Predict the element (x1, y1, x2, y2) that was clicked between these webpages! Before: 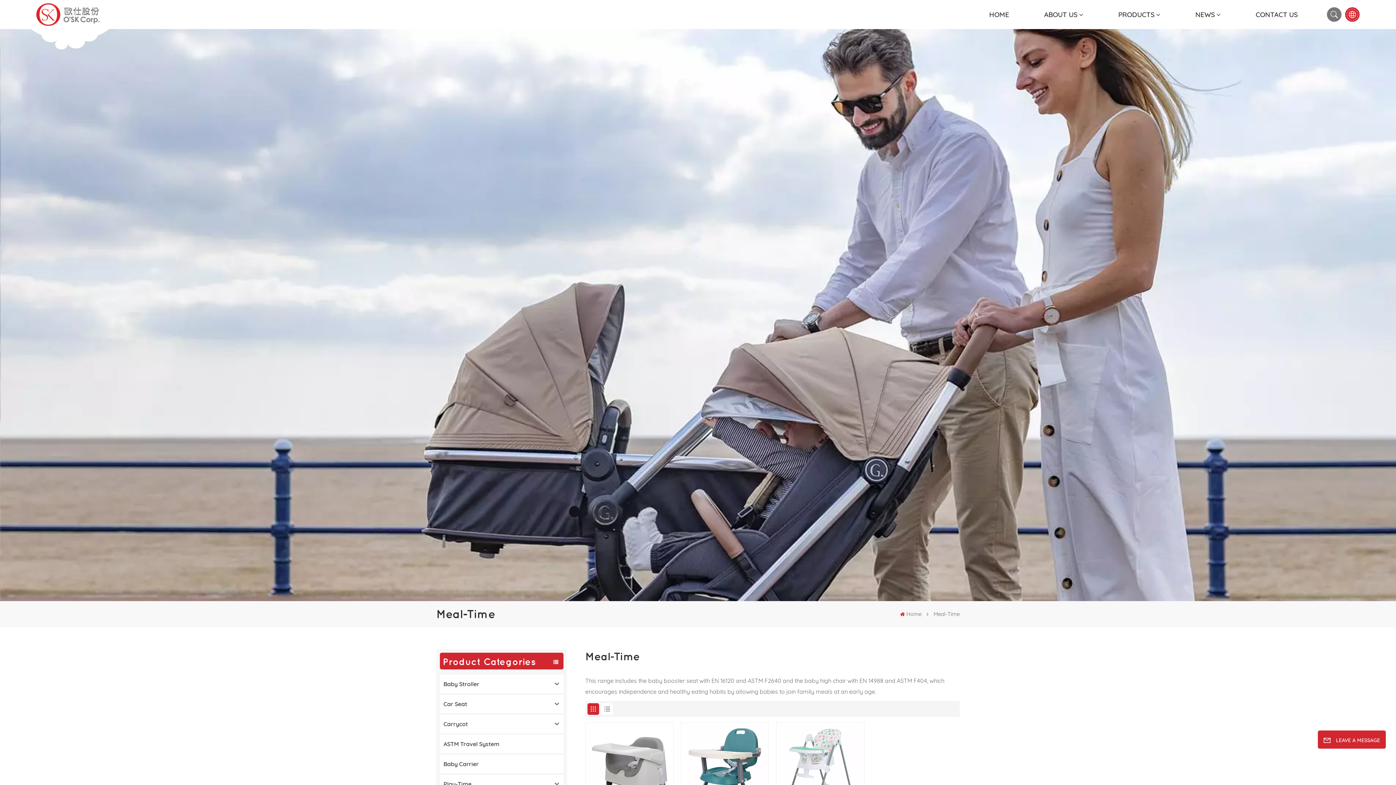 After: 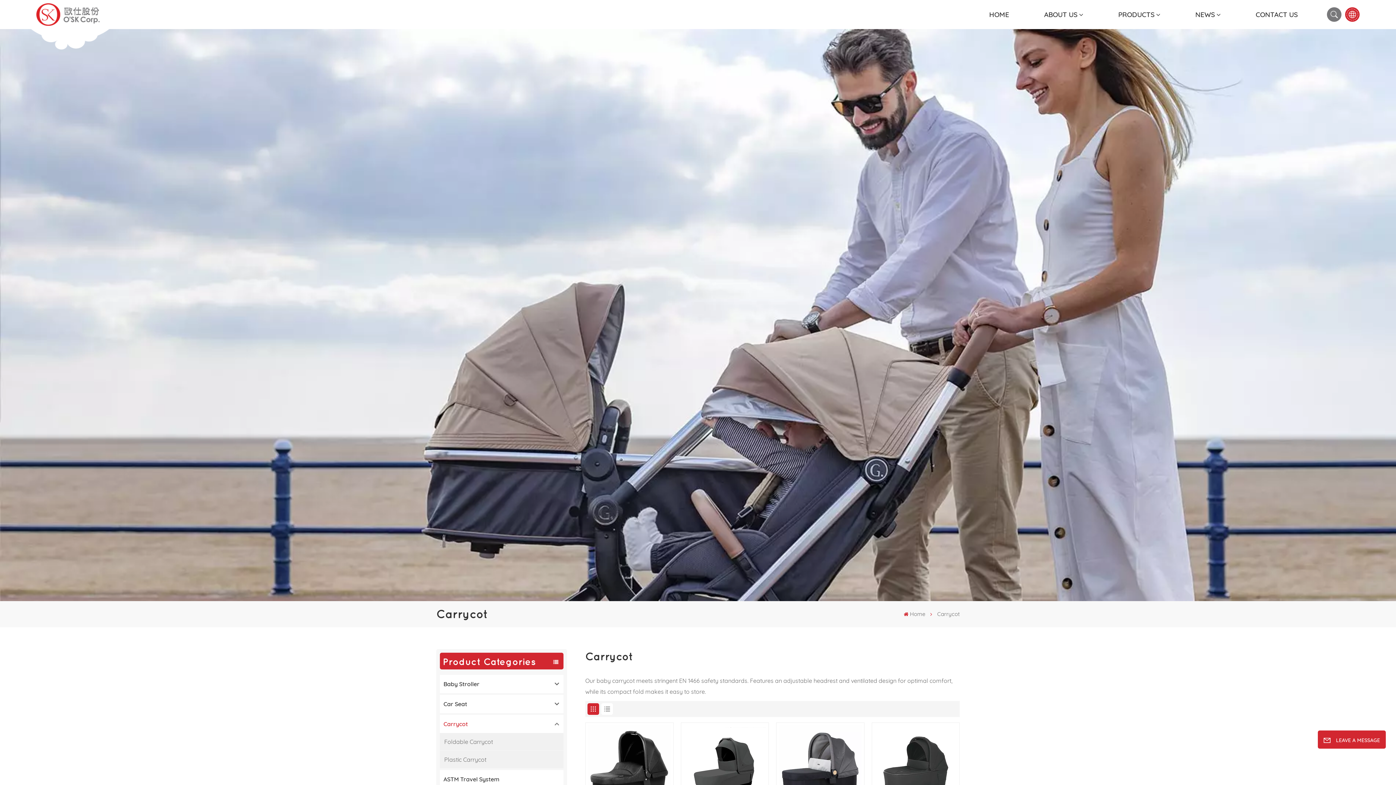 Action: label: Carrycot bbox: (440, 715, 563, 733)